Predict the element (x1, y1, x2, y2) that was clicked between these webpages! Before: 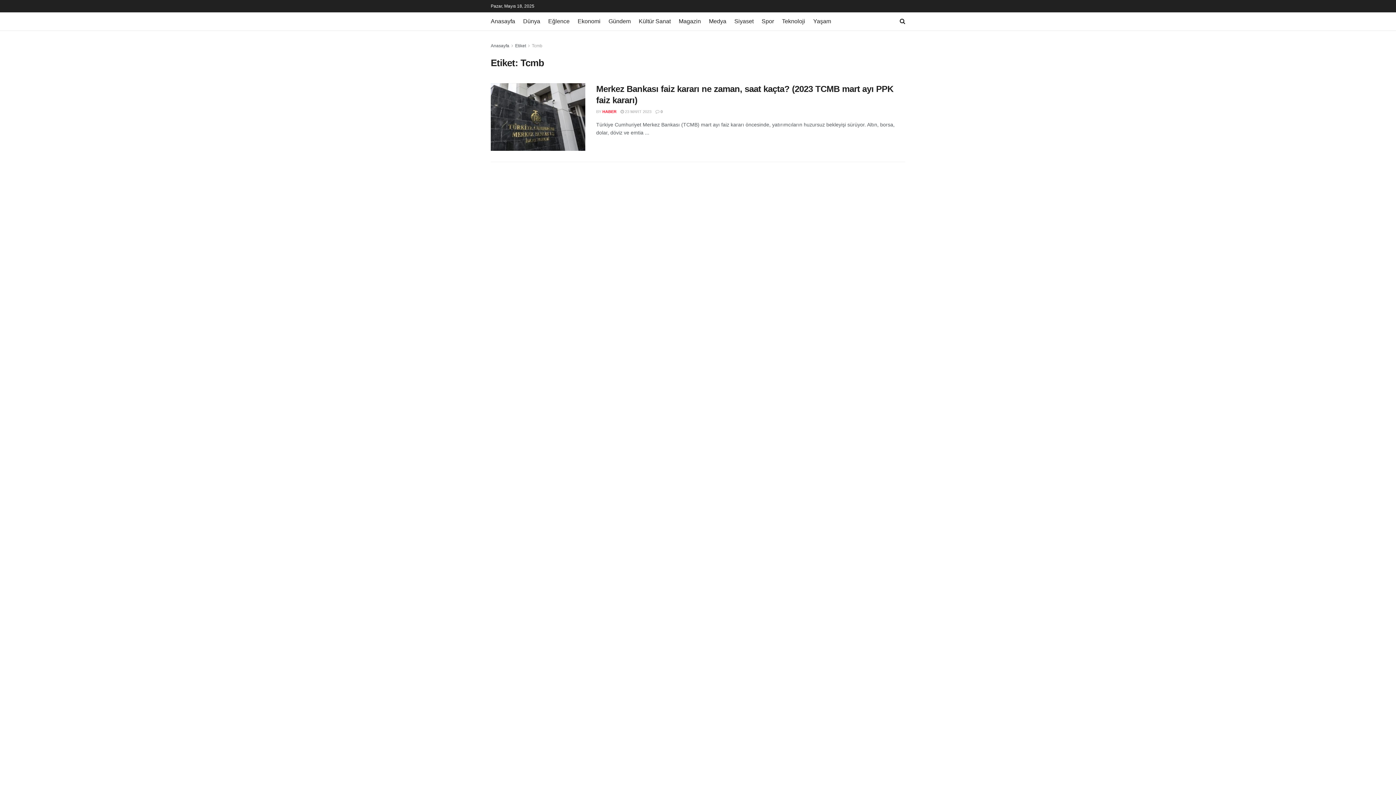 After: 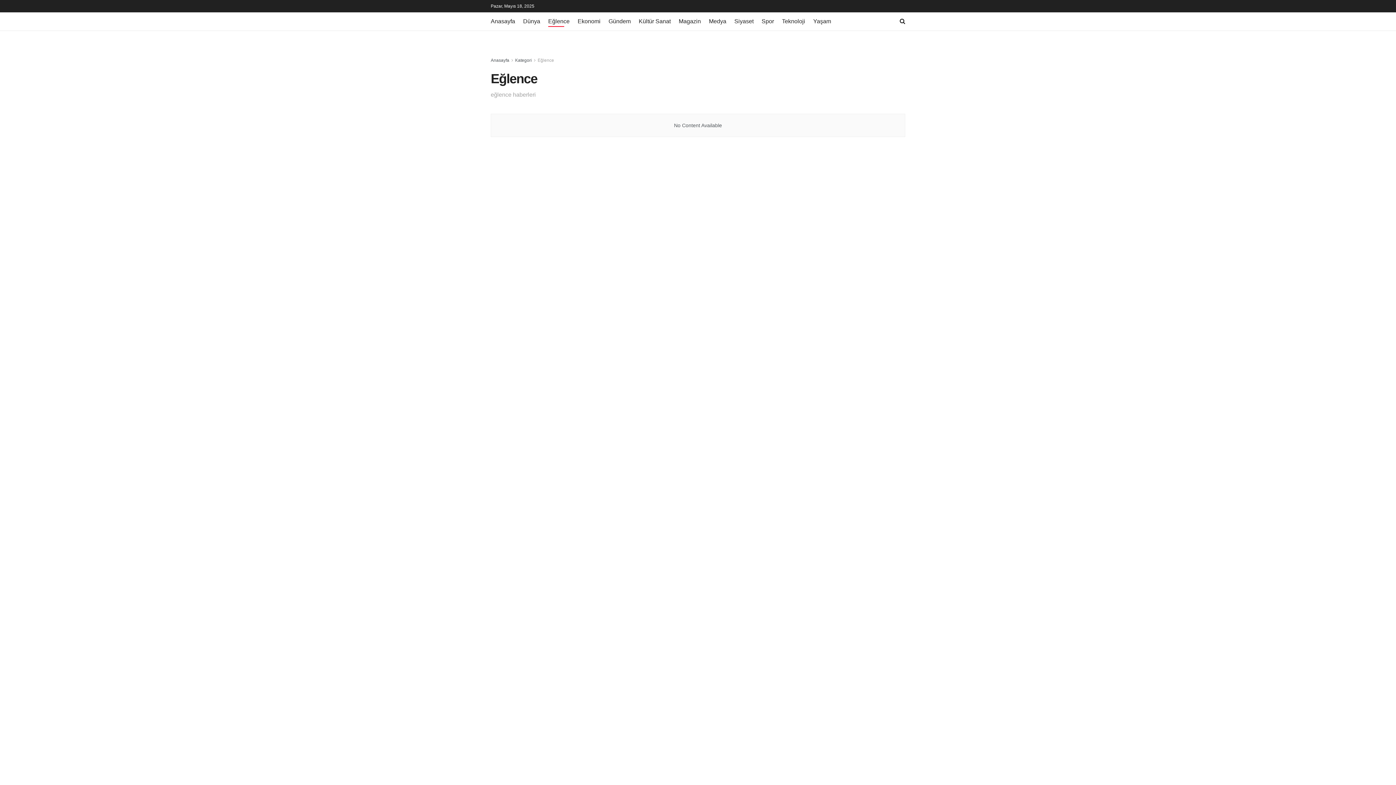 Action: bbox: (548, 16, 569, 26) label: Eğlence